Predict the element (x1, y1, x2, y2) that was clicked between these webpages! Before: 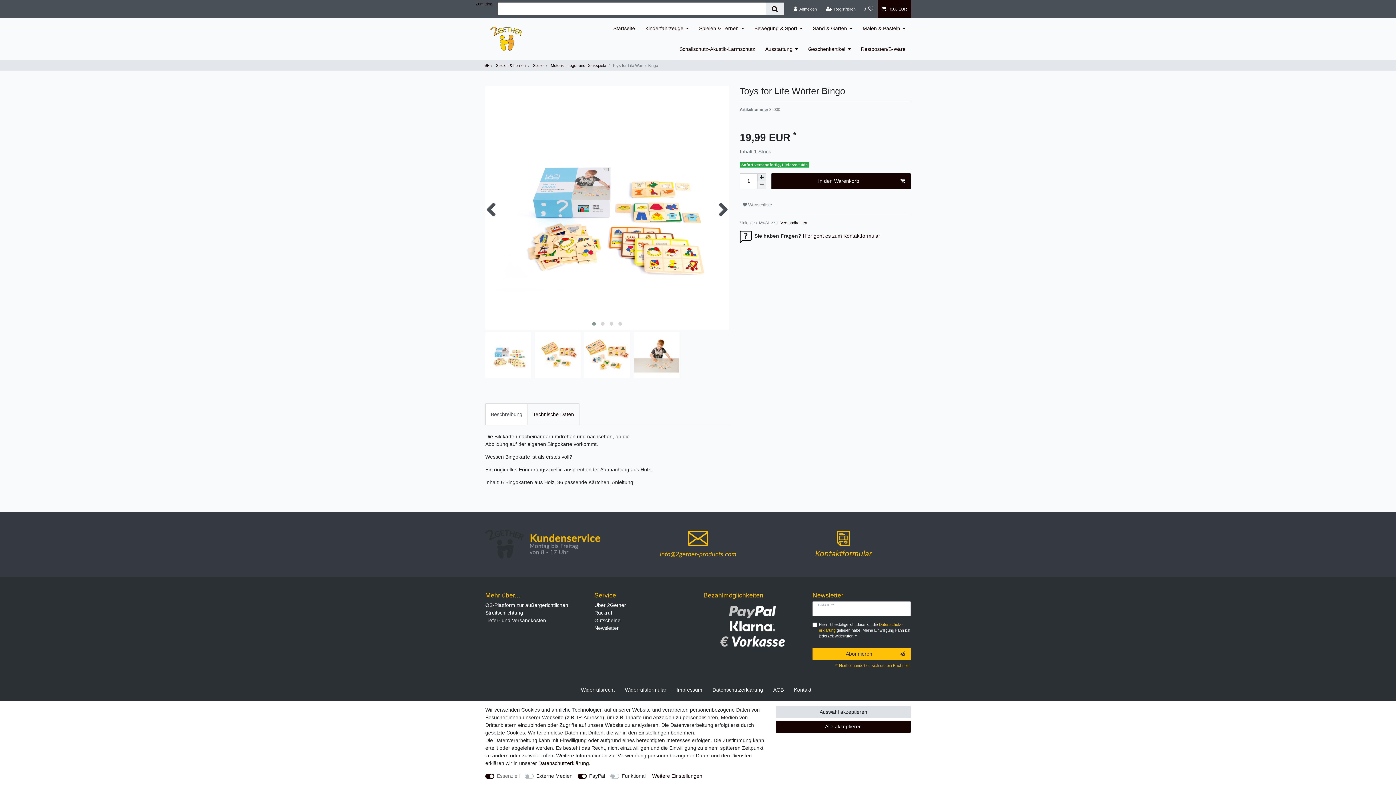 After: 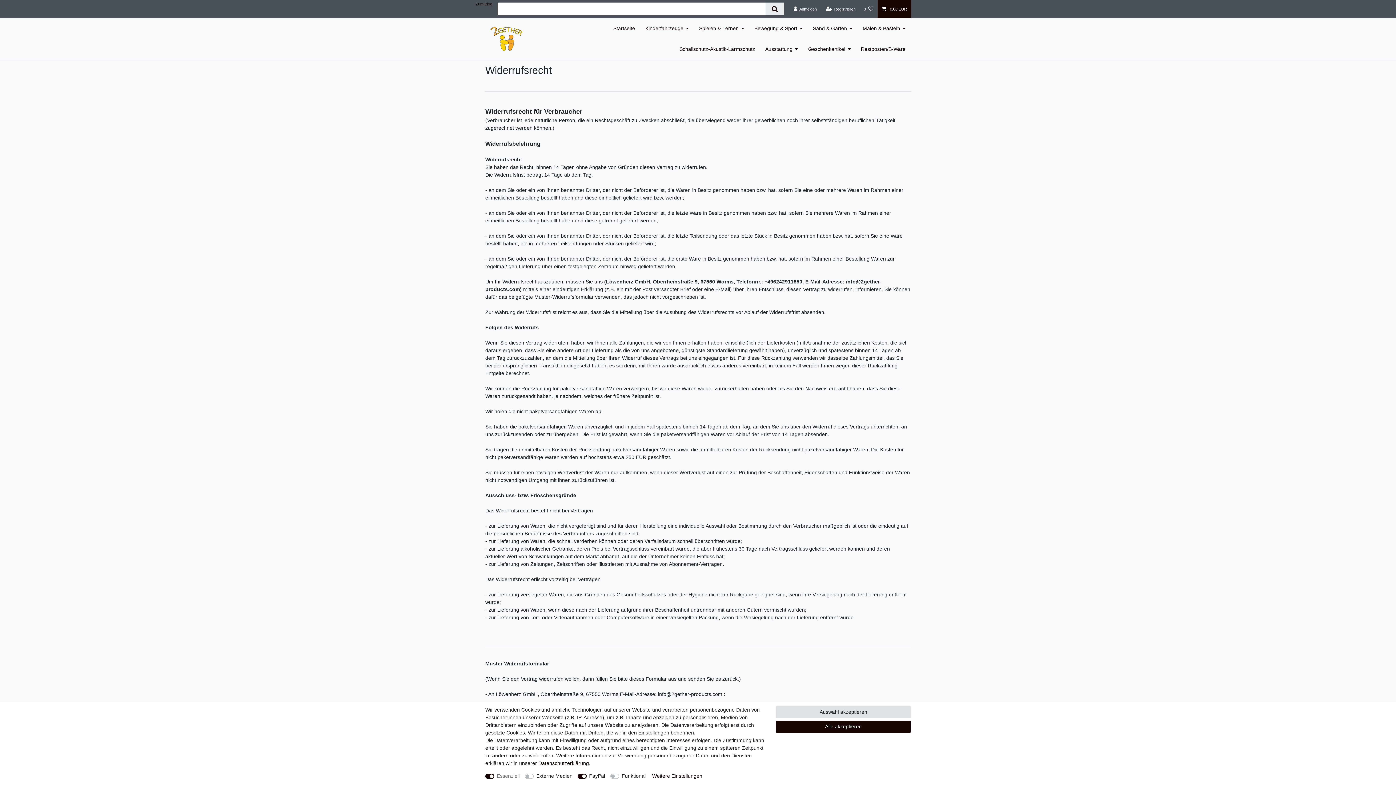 Action: label: Widerrufs­recht bbox: (578, 678, 617, 701)